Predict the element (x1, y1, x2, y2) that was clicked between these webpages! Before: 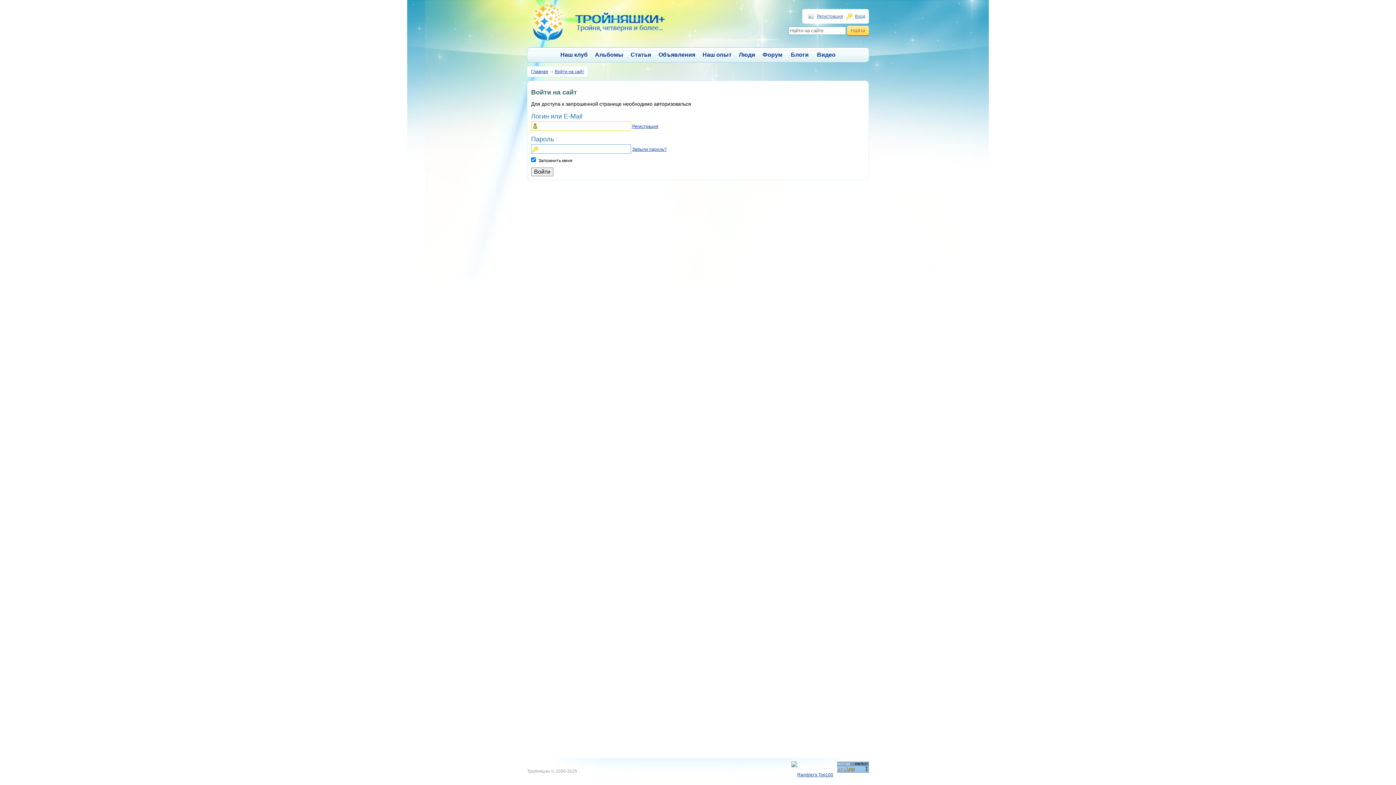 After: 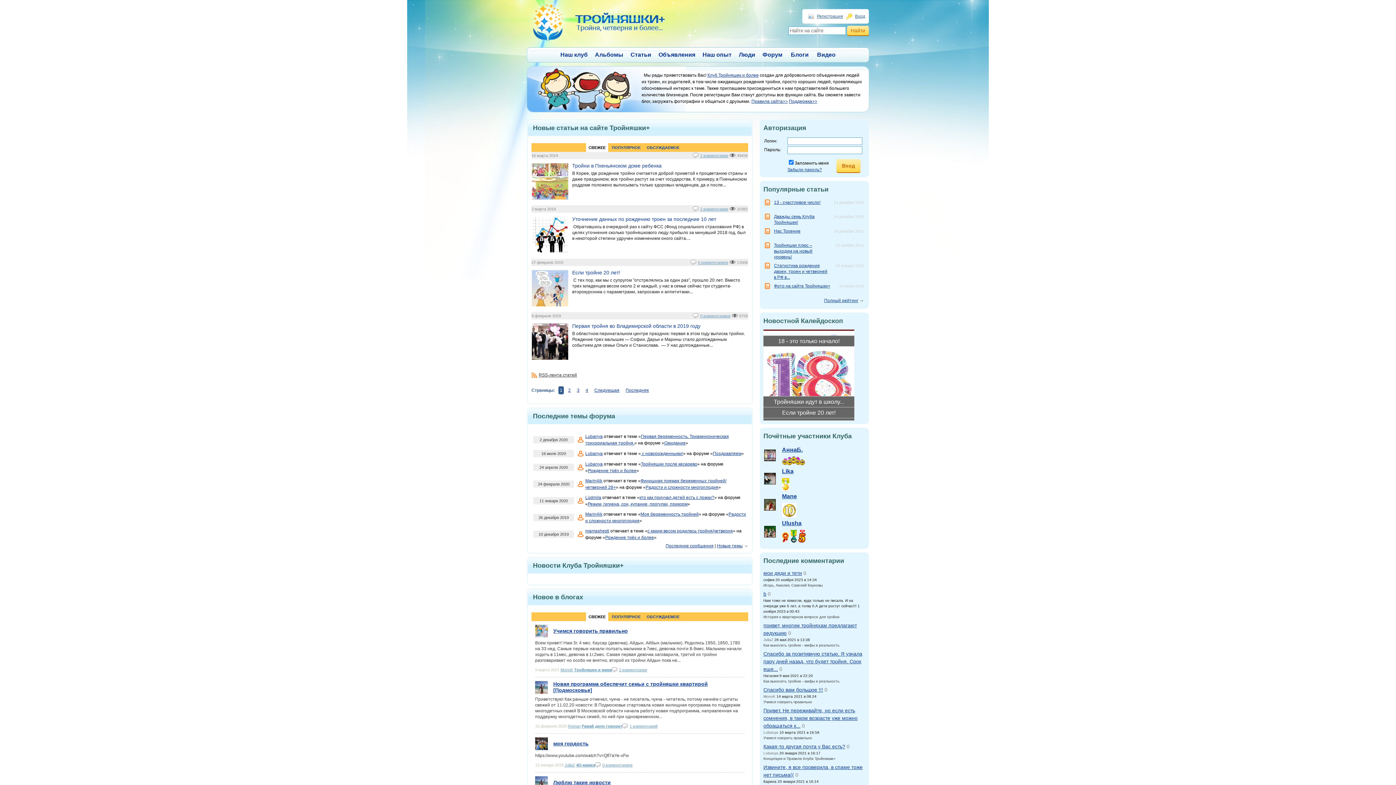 Action: bbox: (530, 3, 667, 41)